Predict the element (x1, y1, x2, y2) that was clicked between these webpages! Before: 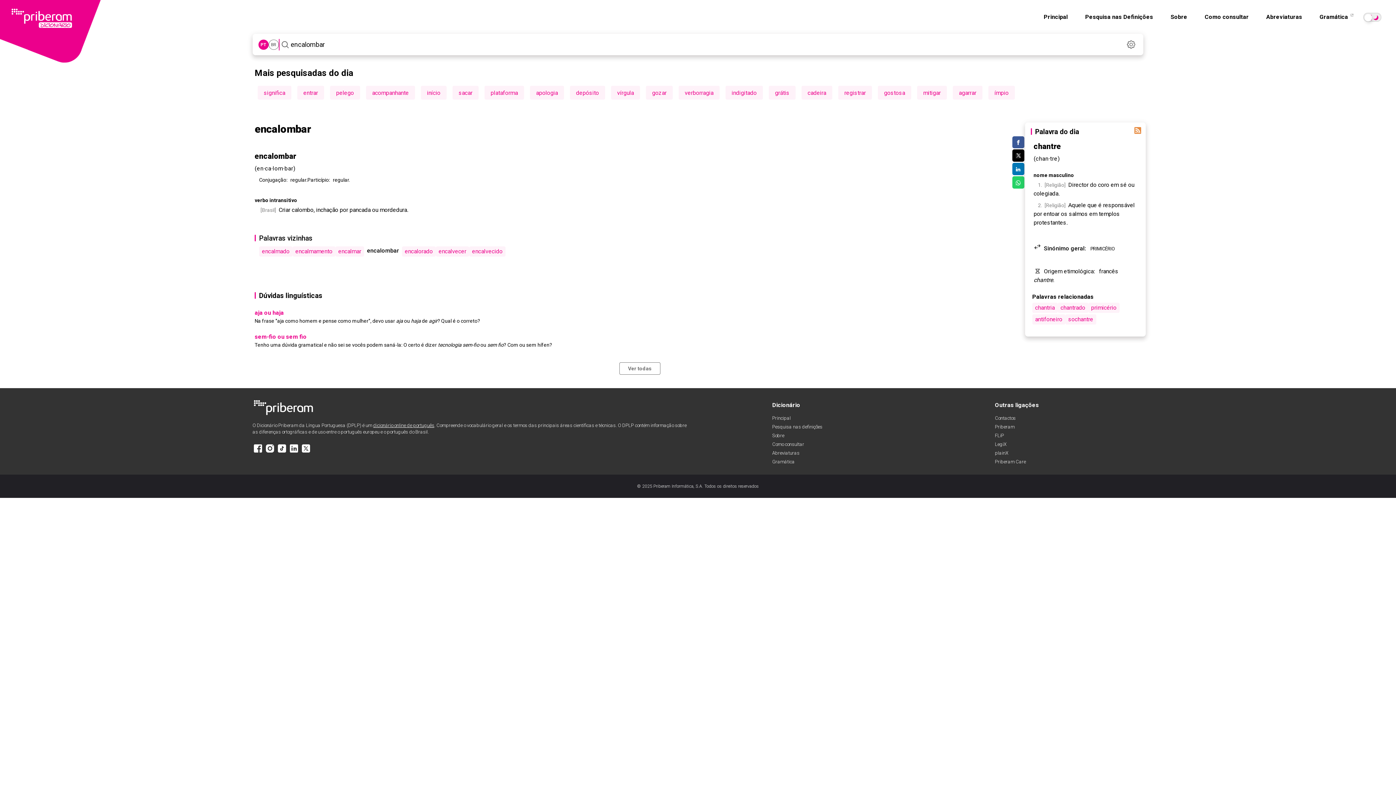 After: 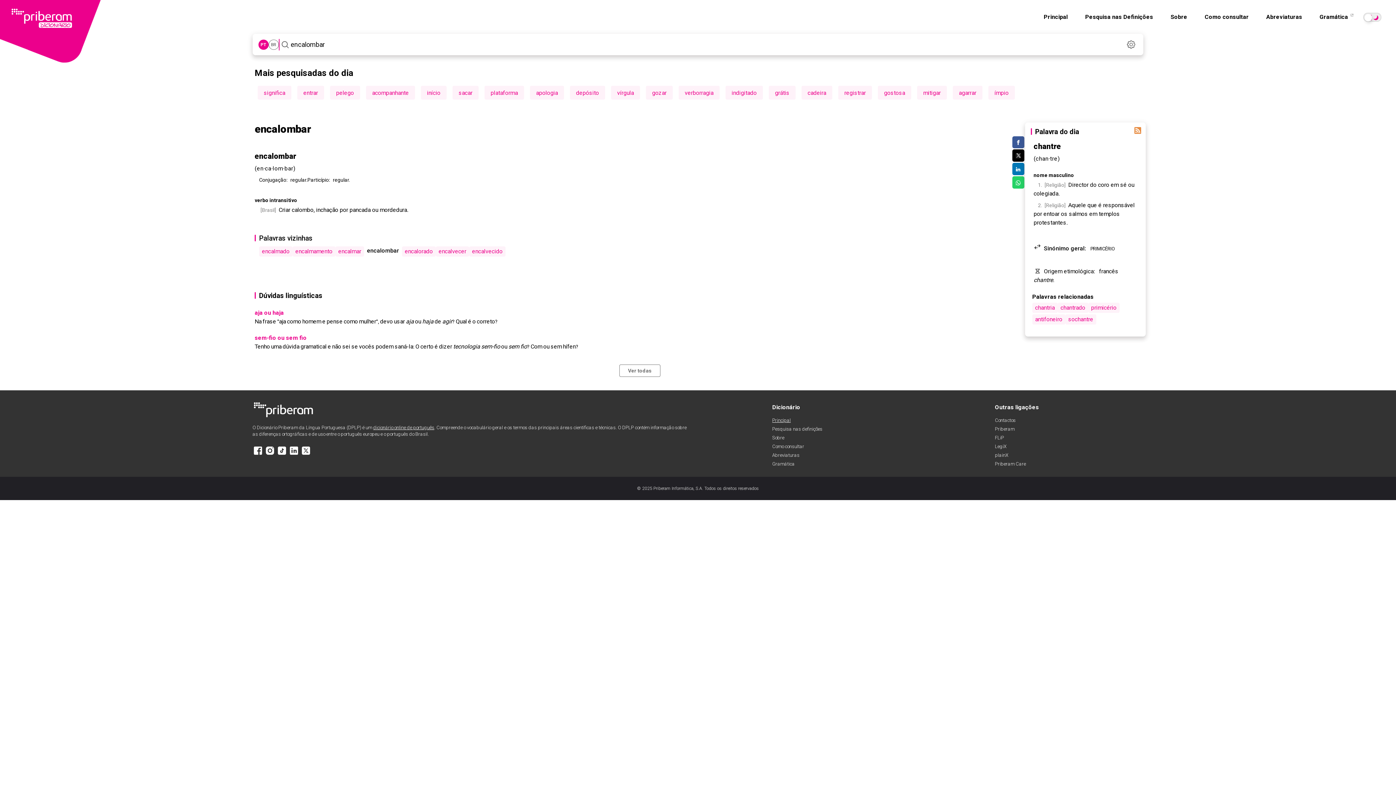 Action: bbox: (772, 415, 790, 421) label: Principal